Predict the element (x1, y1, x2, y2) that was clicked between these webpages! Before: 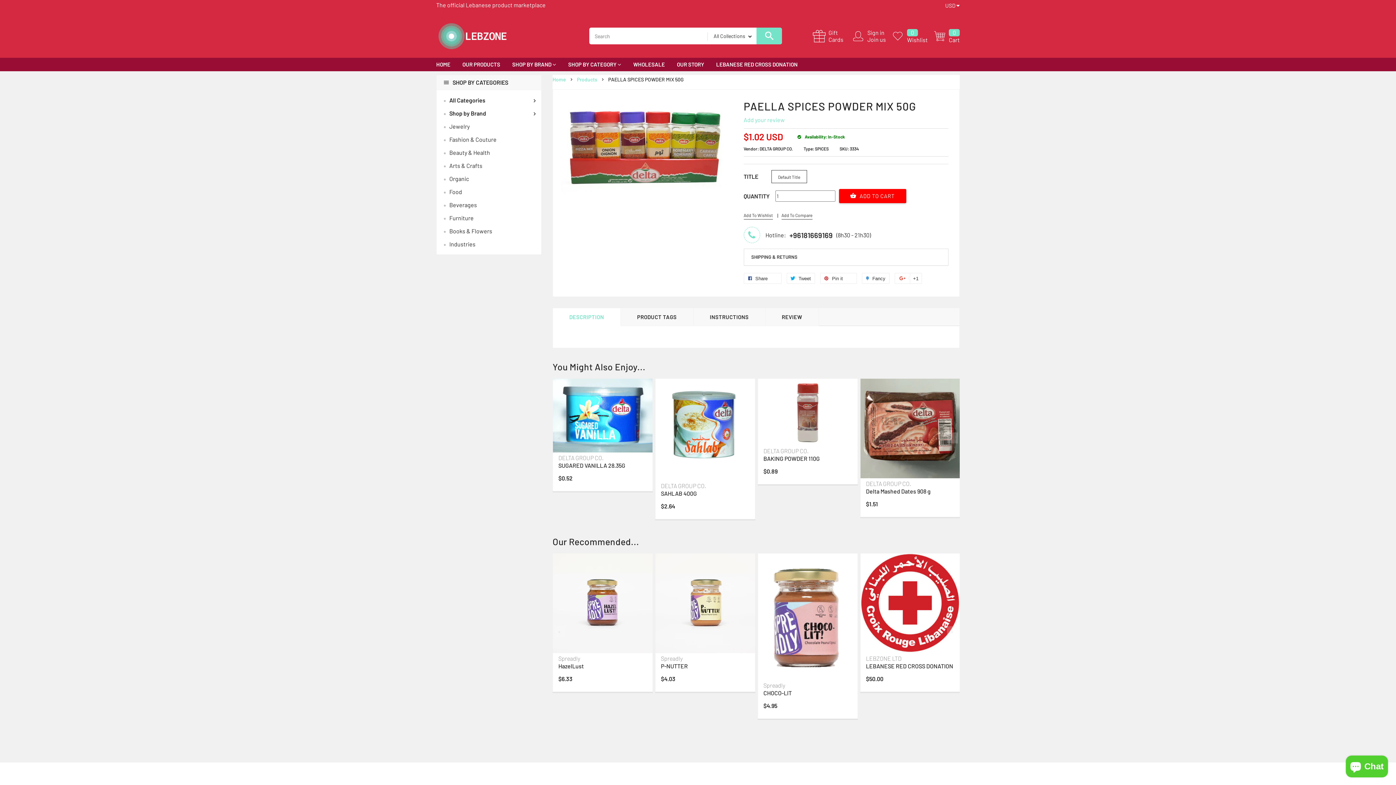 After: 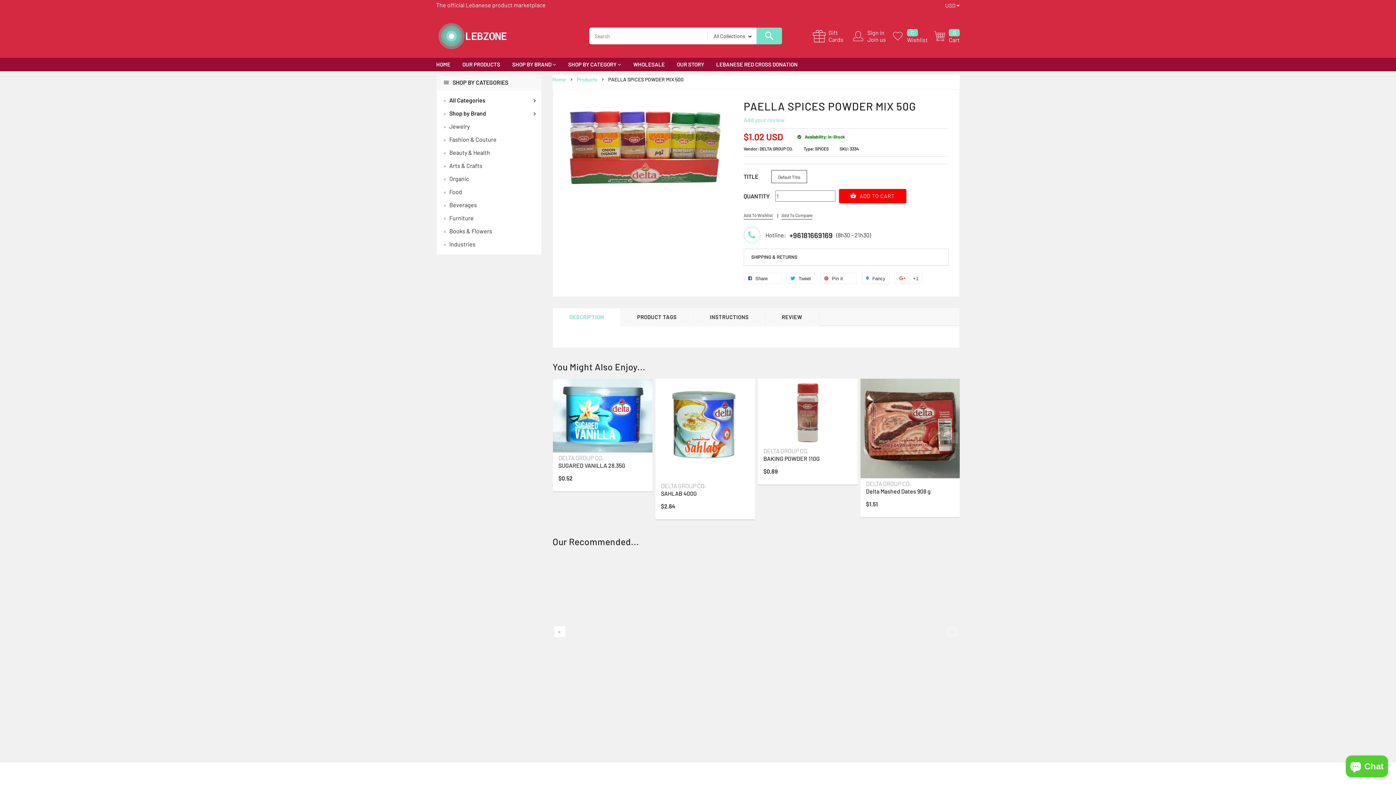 Action: bbox: (554, 626, 565, 637) label: Previous